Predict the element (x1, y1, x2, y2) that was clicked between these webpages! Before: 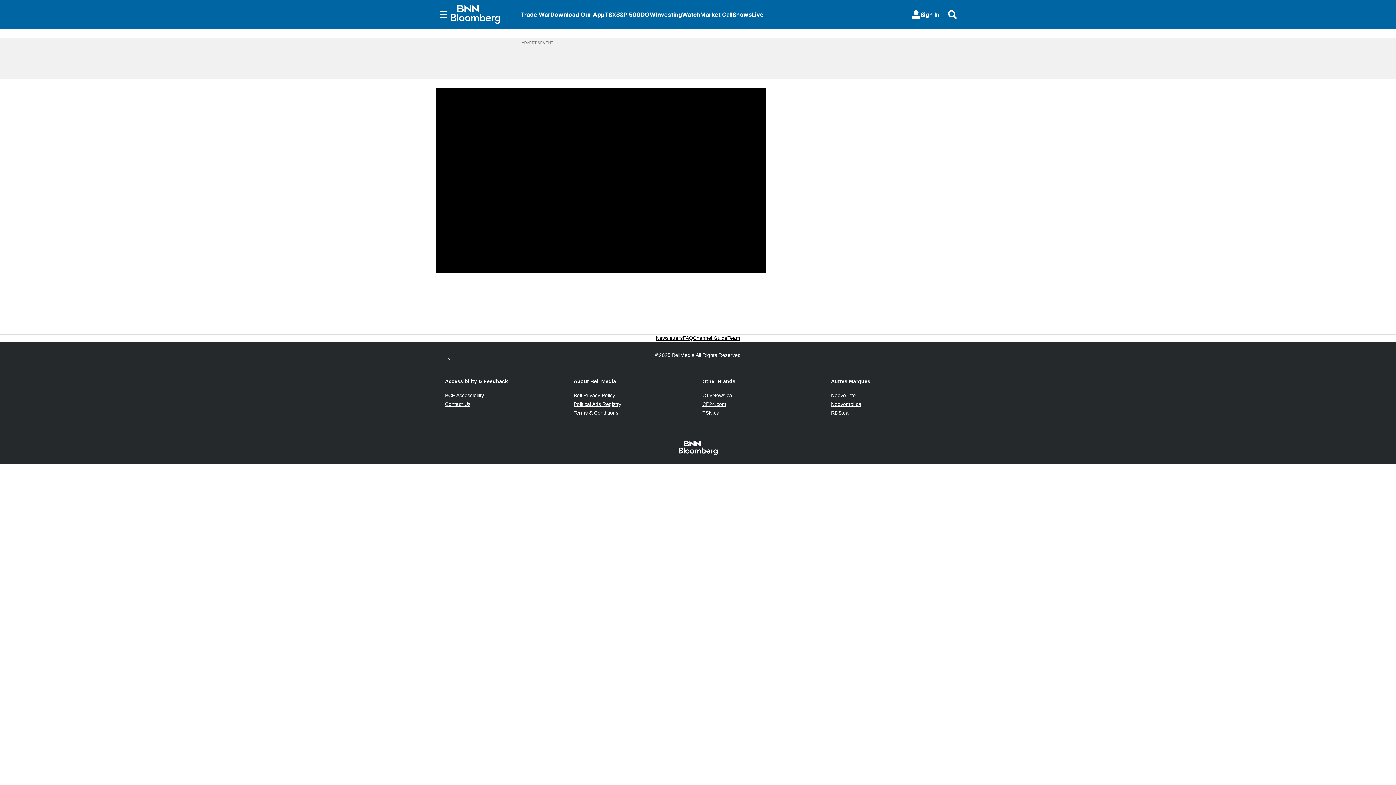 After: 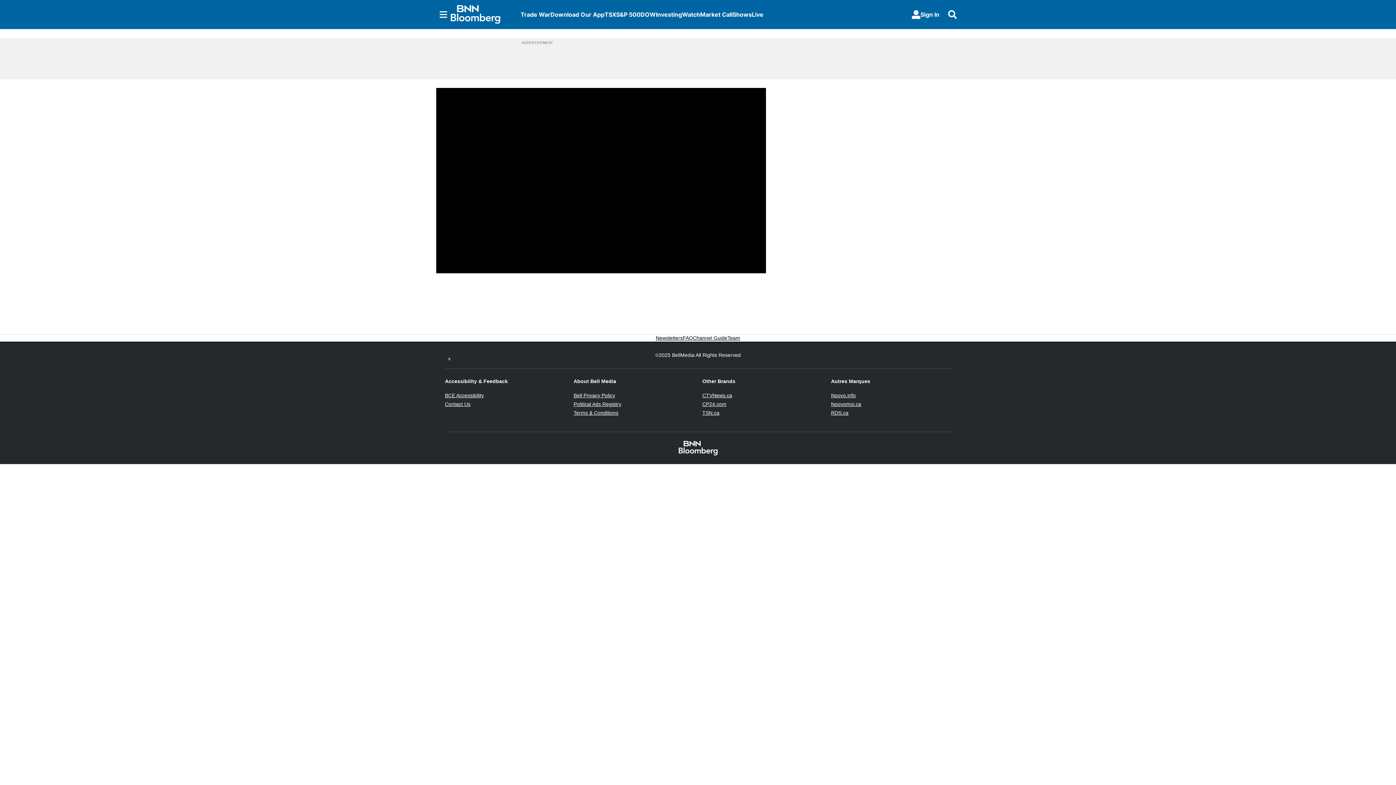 Action: label: CTVNews.ca
Opens in new window bbox: (702, 392, 732, 398)